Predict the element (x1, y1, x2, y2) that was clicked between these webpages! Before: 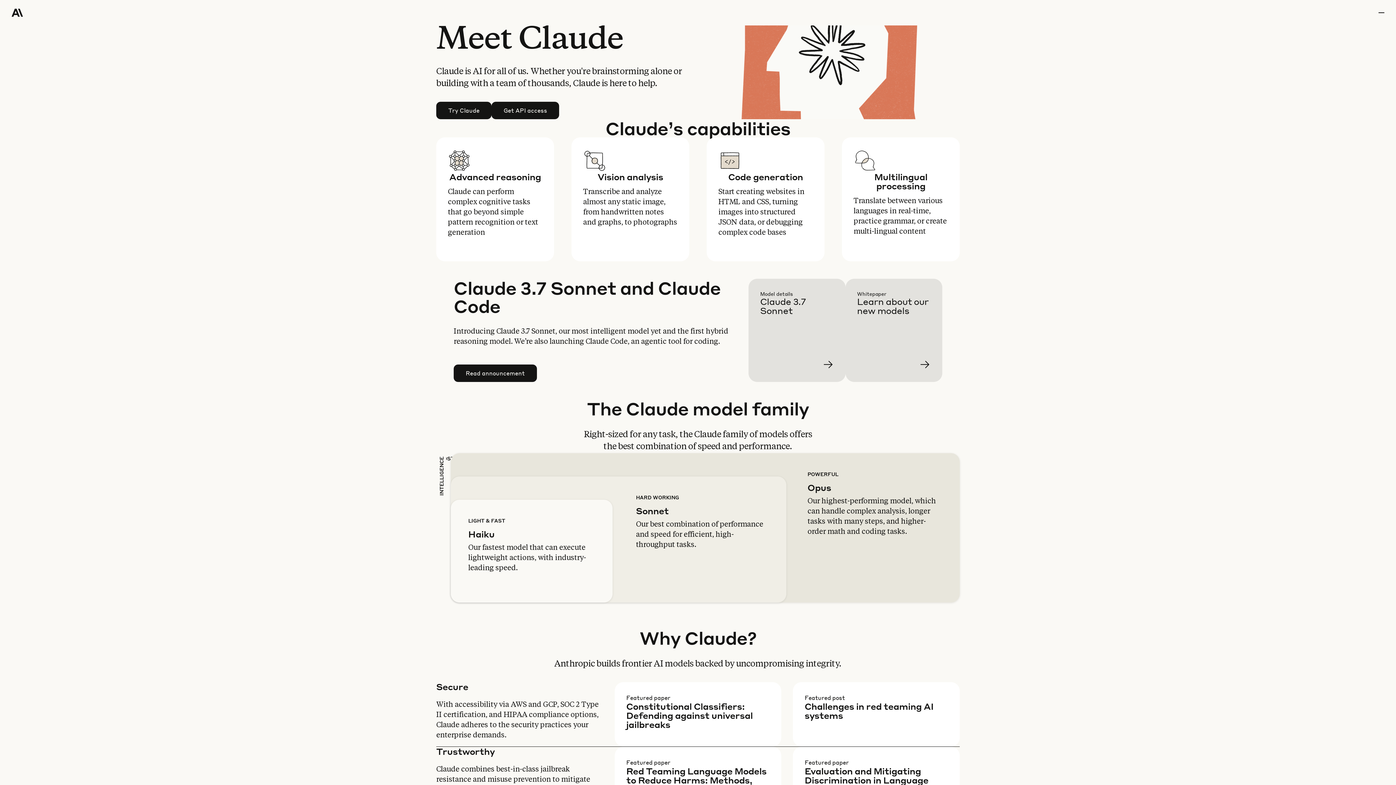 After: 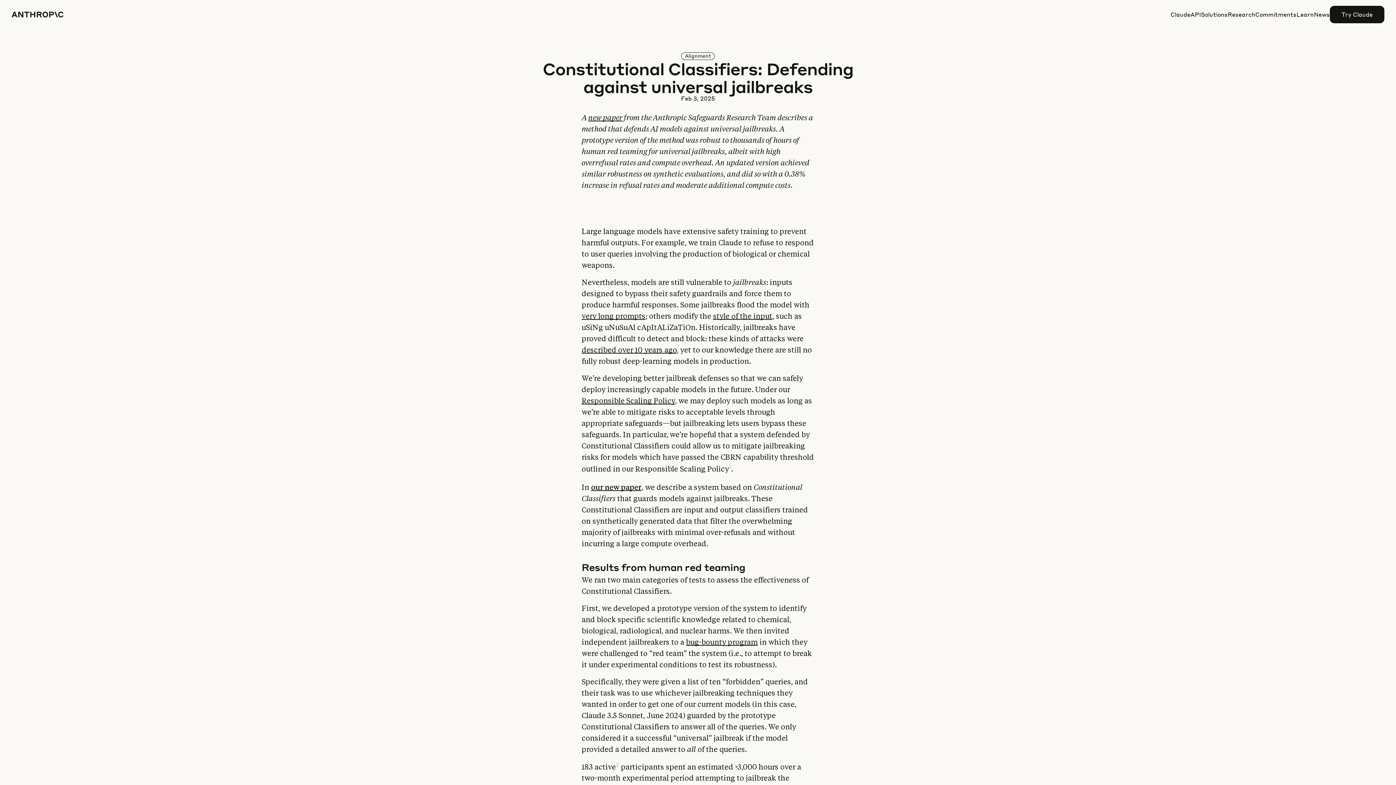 Action: bbox: (626, 735, 793, 799) label: Learn more